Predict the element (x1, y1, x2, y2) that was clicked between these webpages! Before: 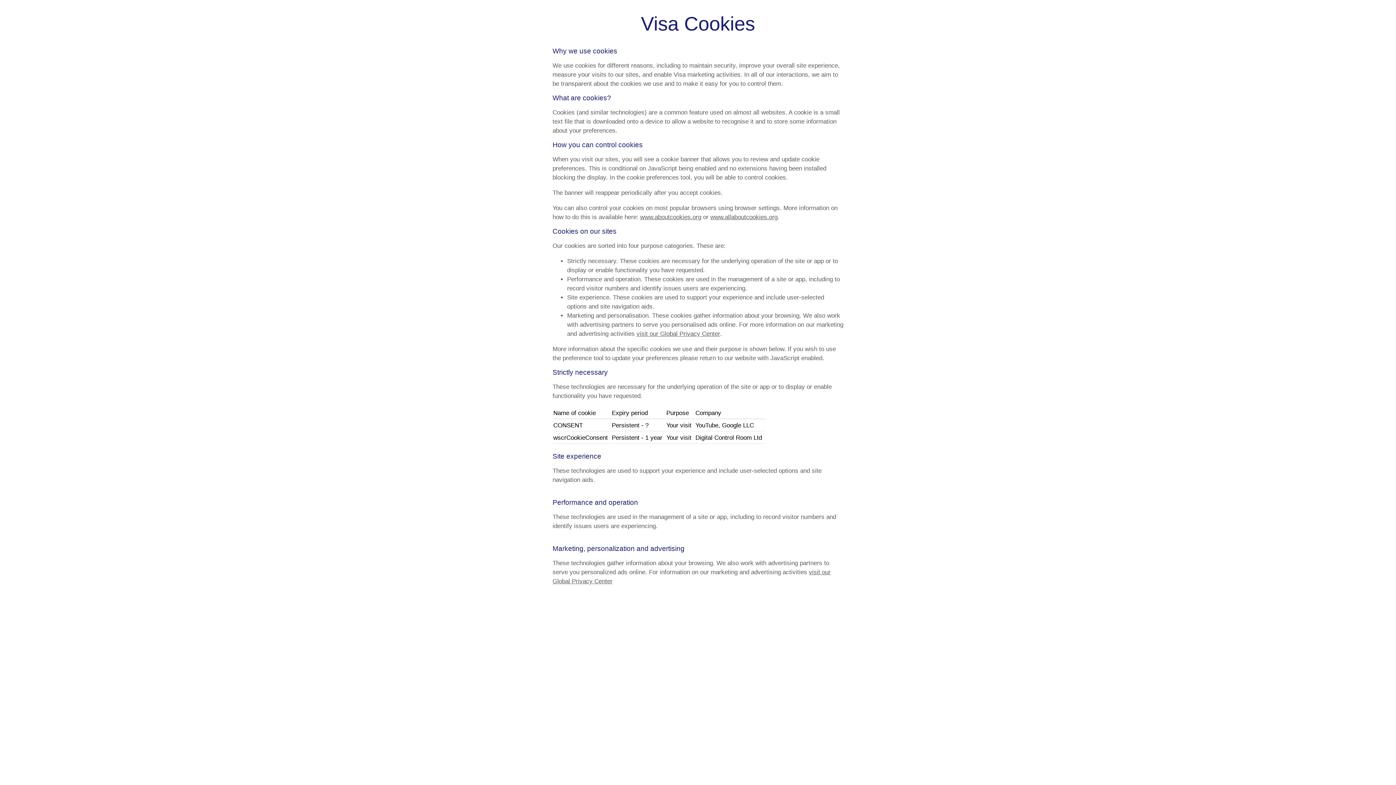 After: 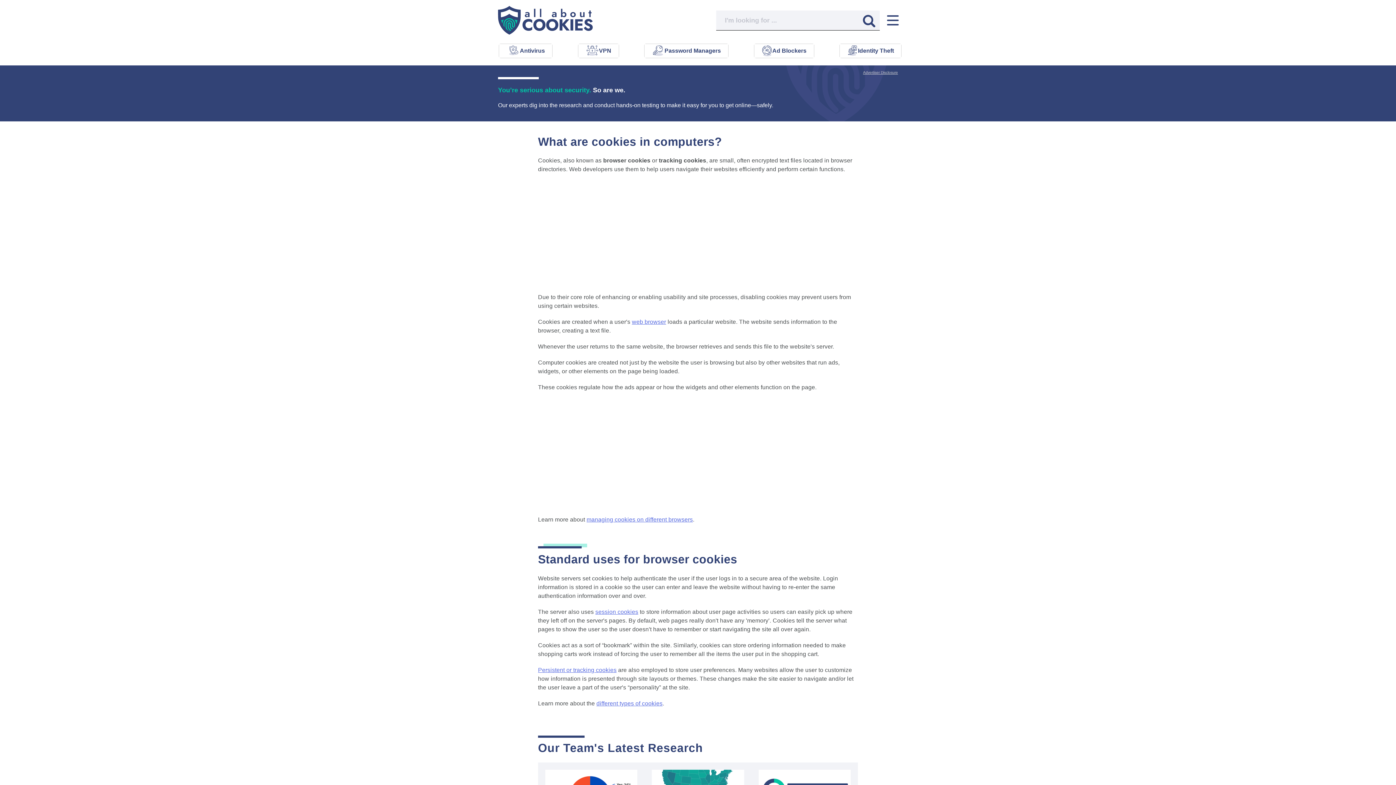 Action: label: www.allaboutcookies.org bbox: (710, 213, 777, 220)